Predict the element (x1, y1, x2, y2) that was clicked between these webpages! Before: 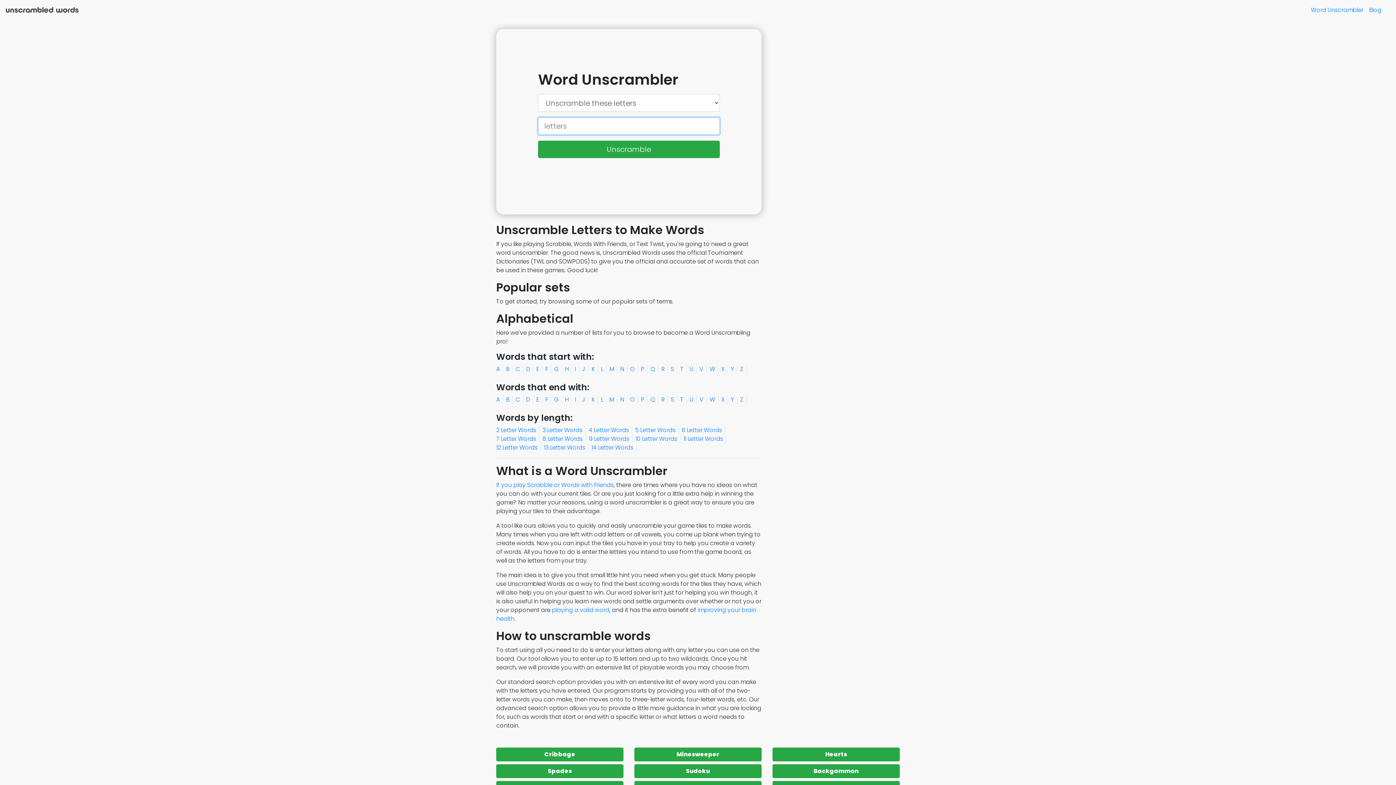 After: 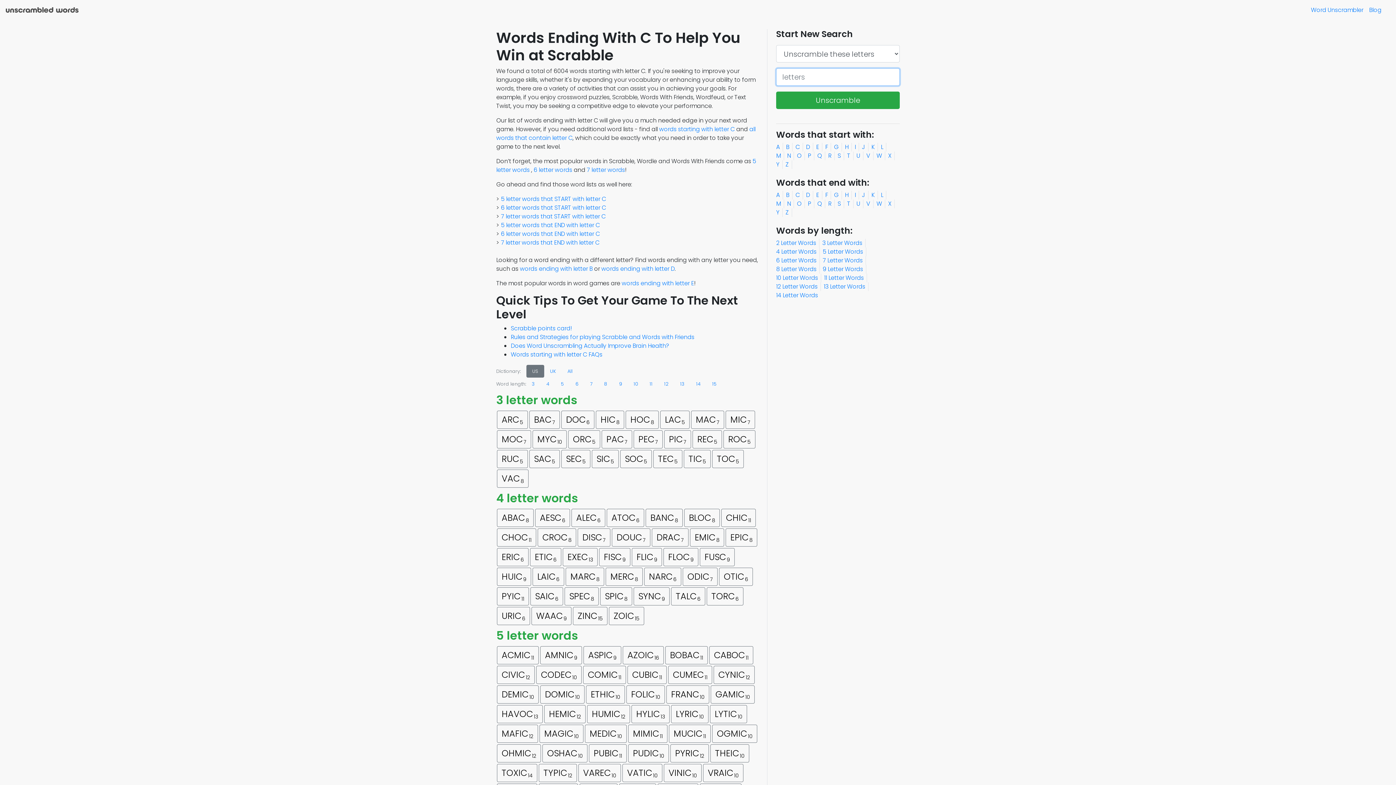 Action: label: C bbox: (515, 395, 523, 404)